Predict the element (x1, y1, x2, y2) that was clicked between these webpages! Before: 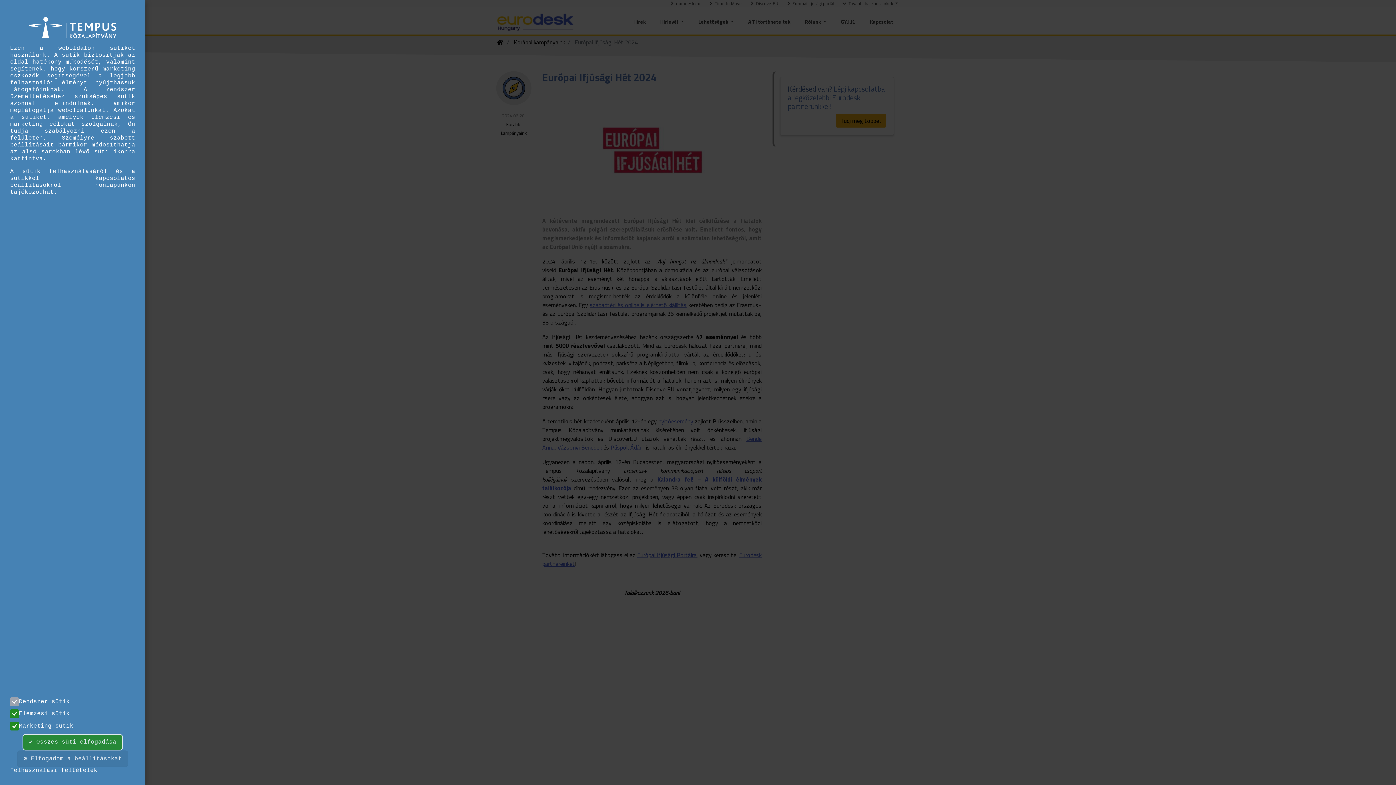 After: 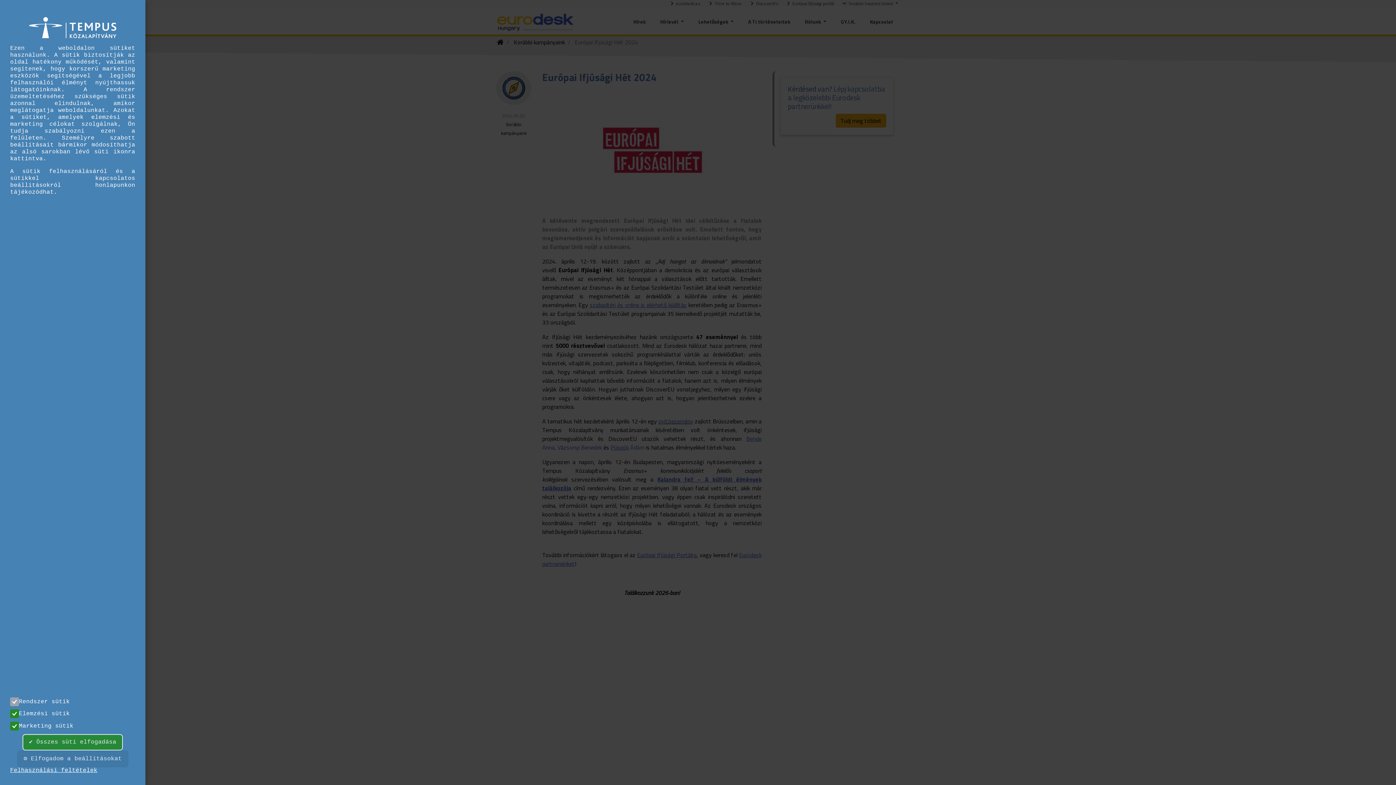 Action: label: Felhasználási feltételek bbox: (5, 767, 130, 774)